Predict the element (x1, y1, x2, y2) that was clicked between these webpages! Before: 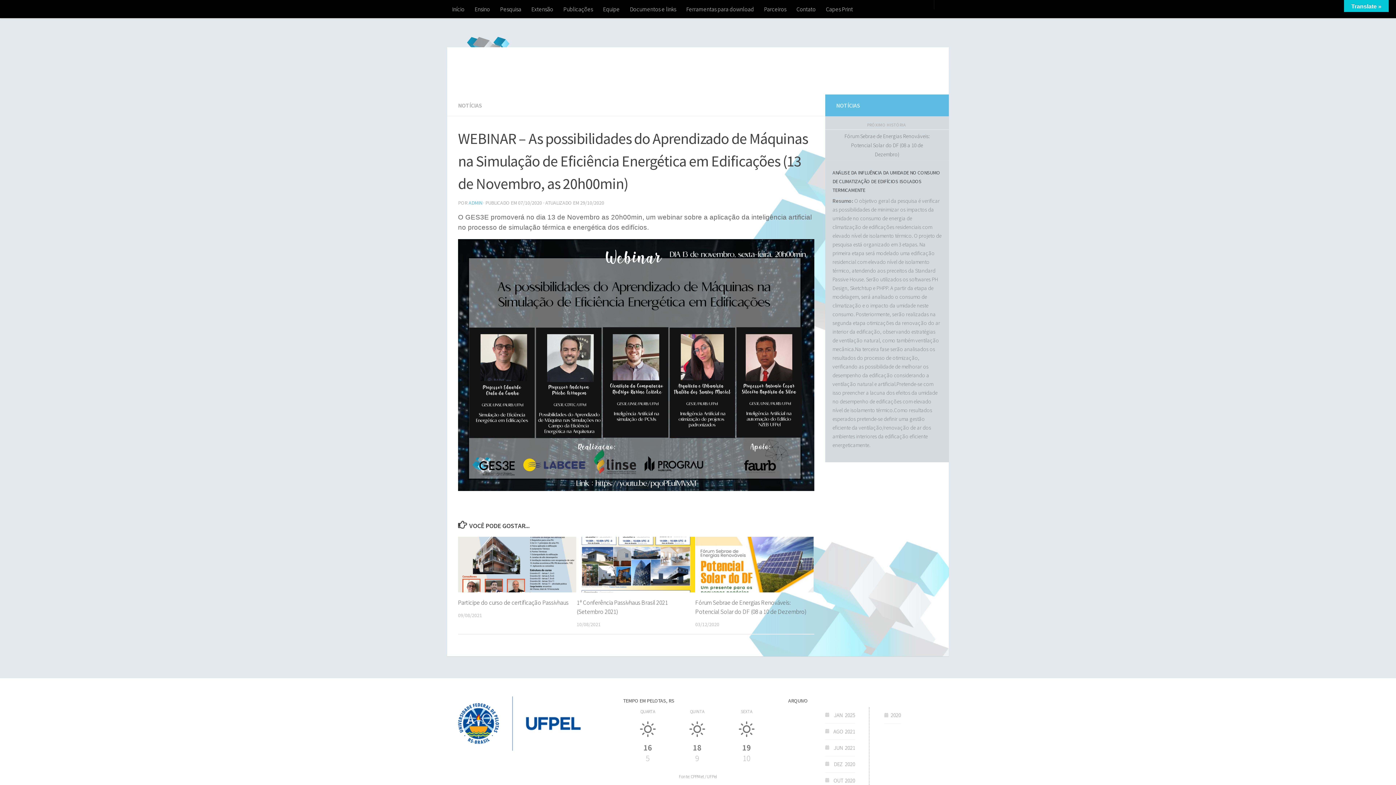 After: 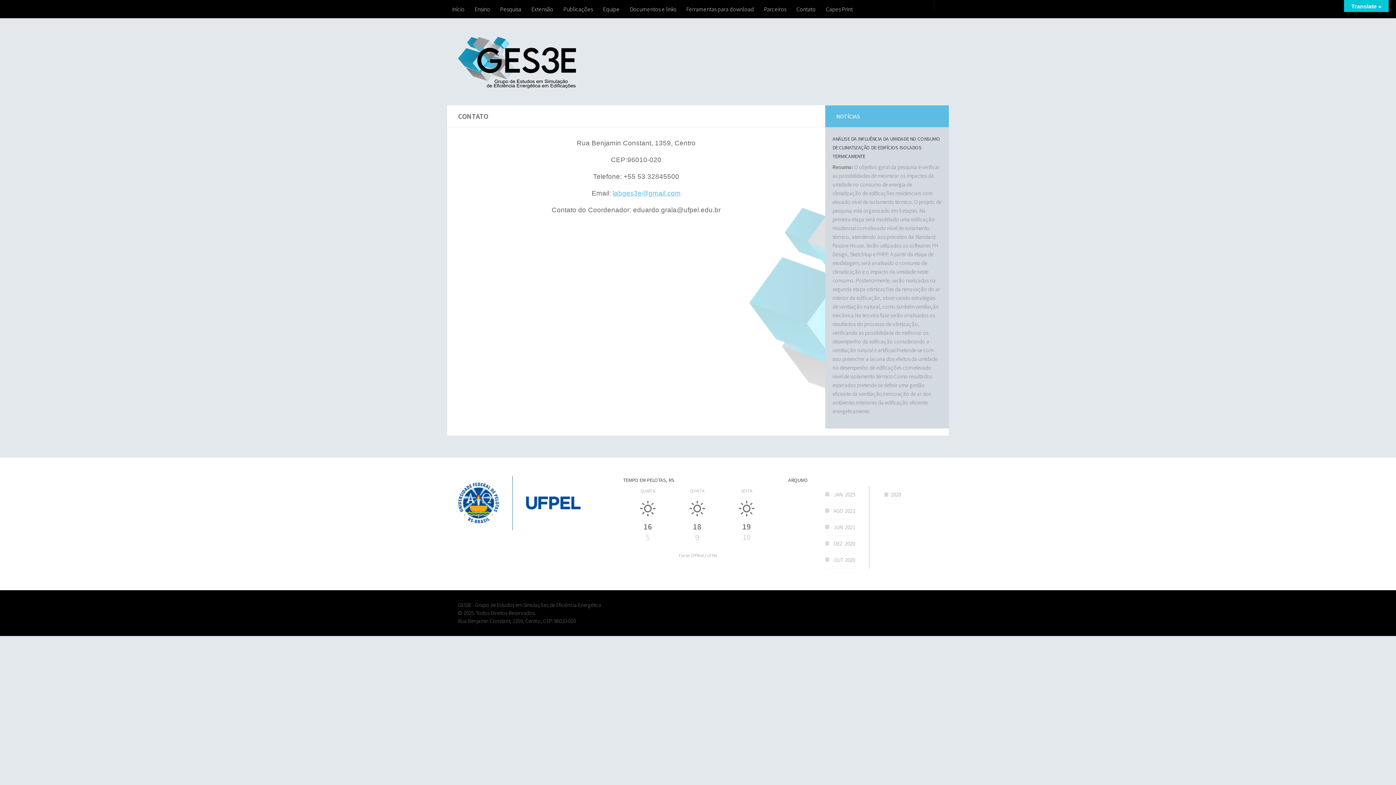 Action: bbox: (791, 0, 821, 18) label: Contato